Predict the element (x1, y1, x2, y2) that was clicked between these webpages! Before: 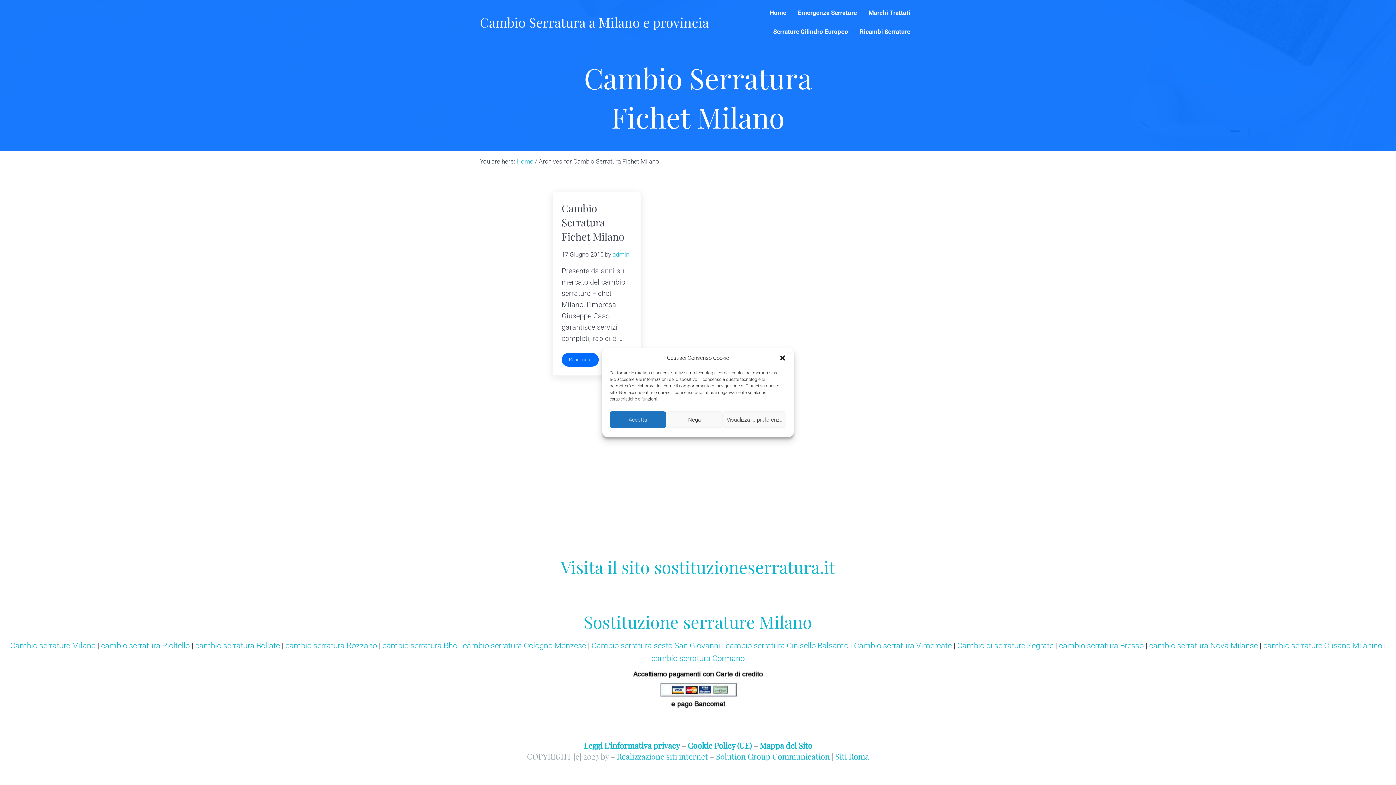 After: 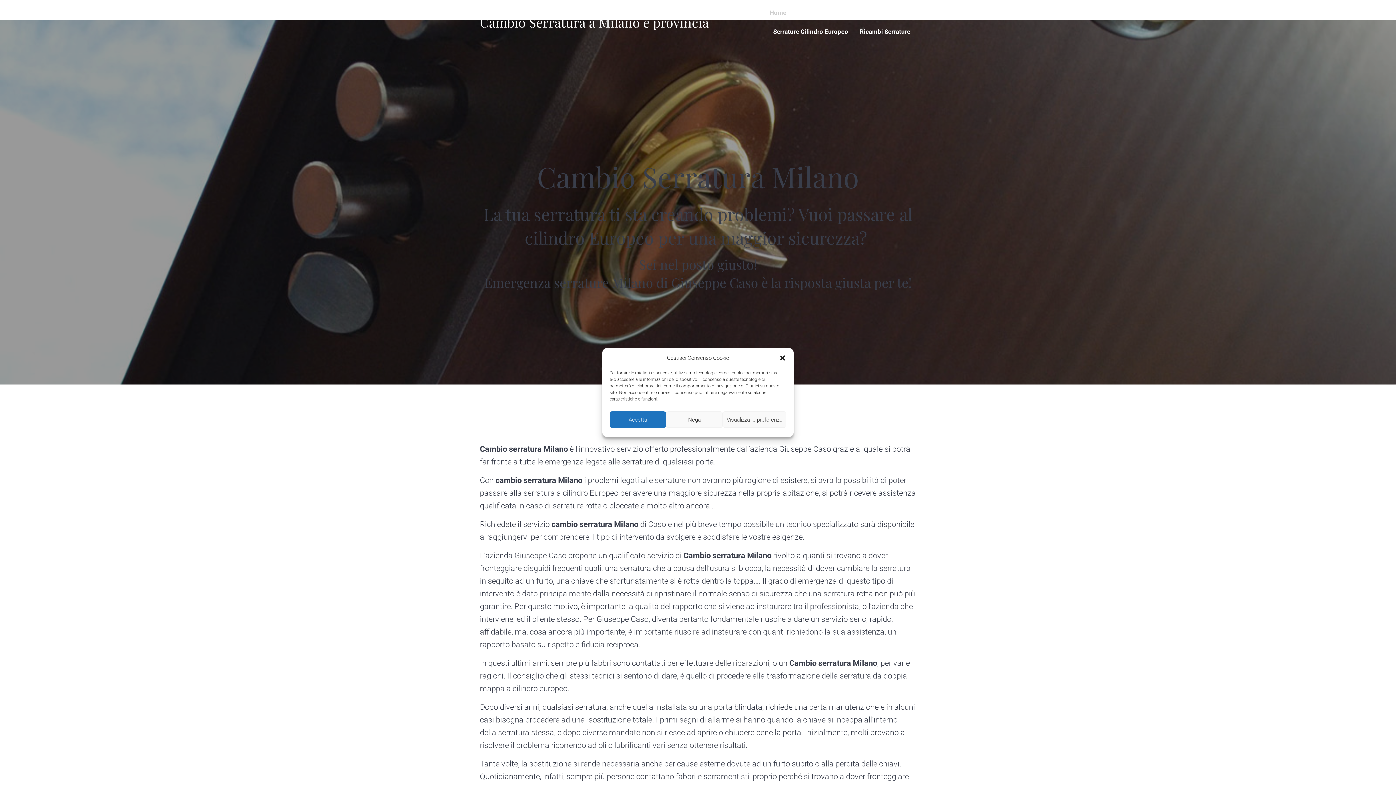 Action: label: cambio serratura Bresso bbox: (1059, 641, 1144, 650)